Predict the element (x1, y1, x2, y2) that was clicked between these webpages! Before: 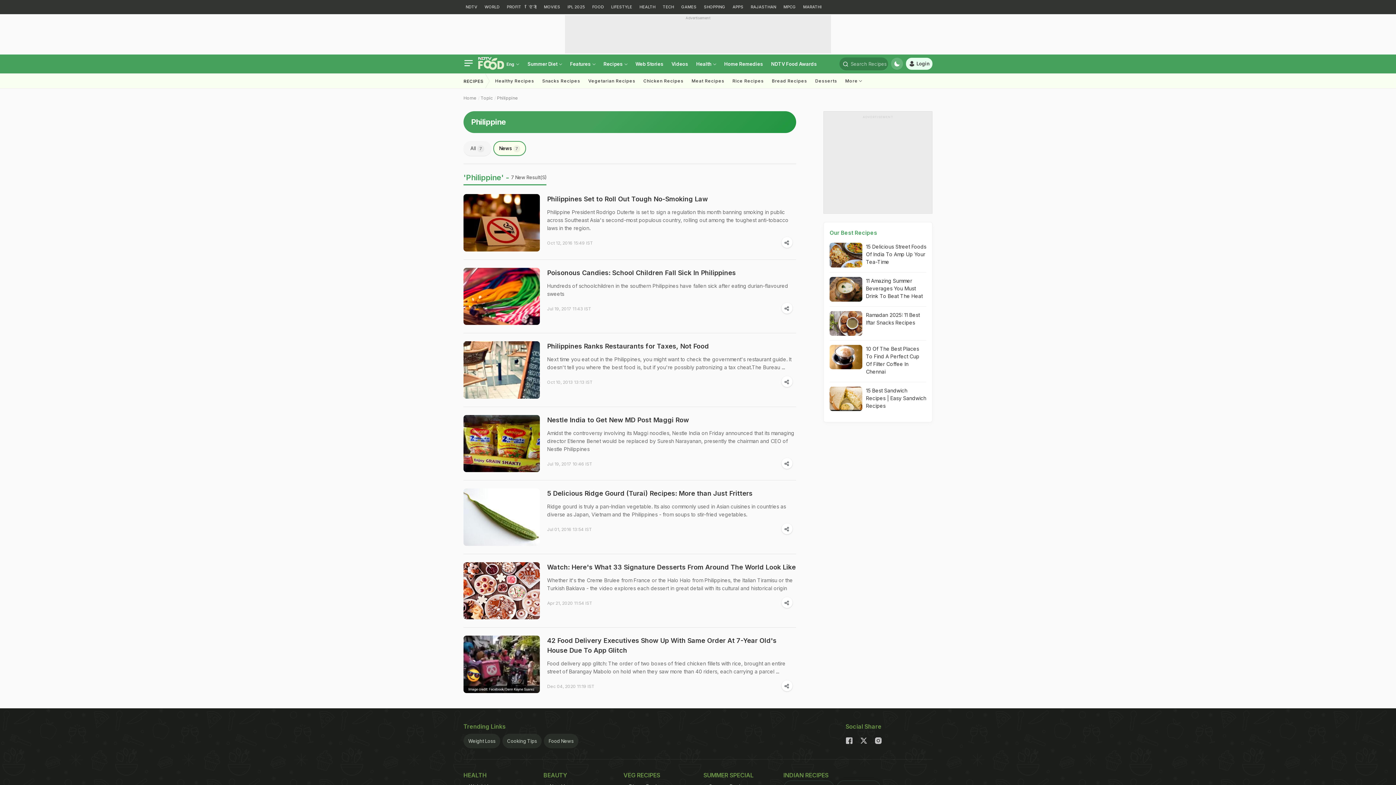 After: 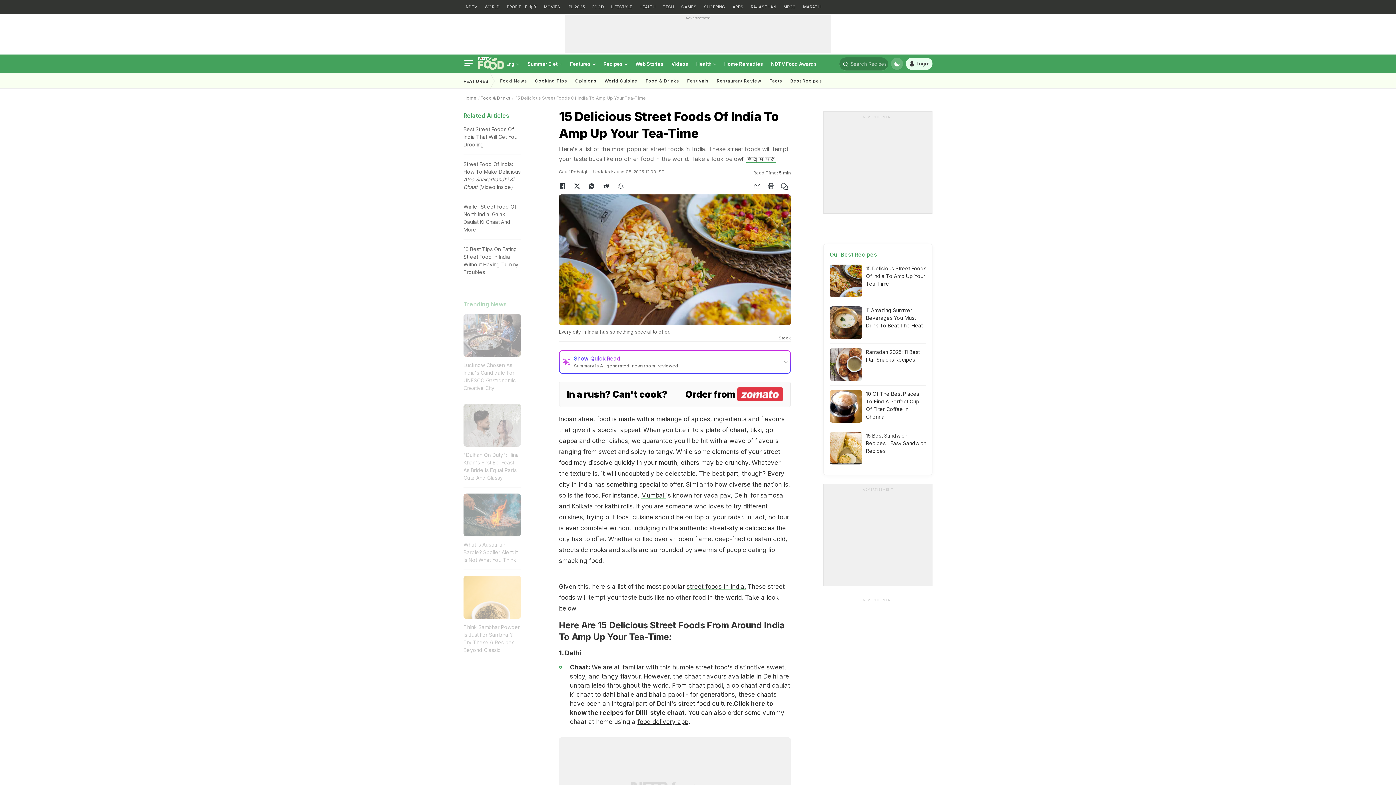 Action: bbox: (829, 242, 862, 267)